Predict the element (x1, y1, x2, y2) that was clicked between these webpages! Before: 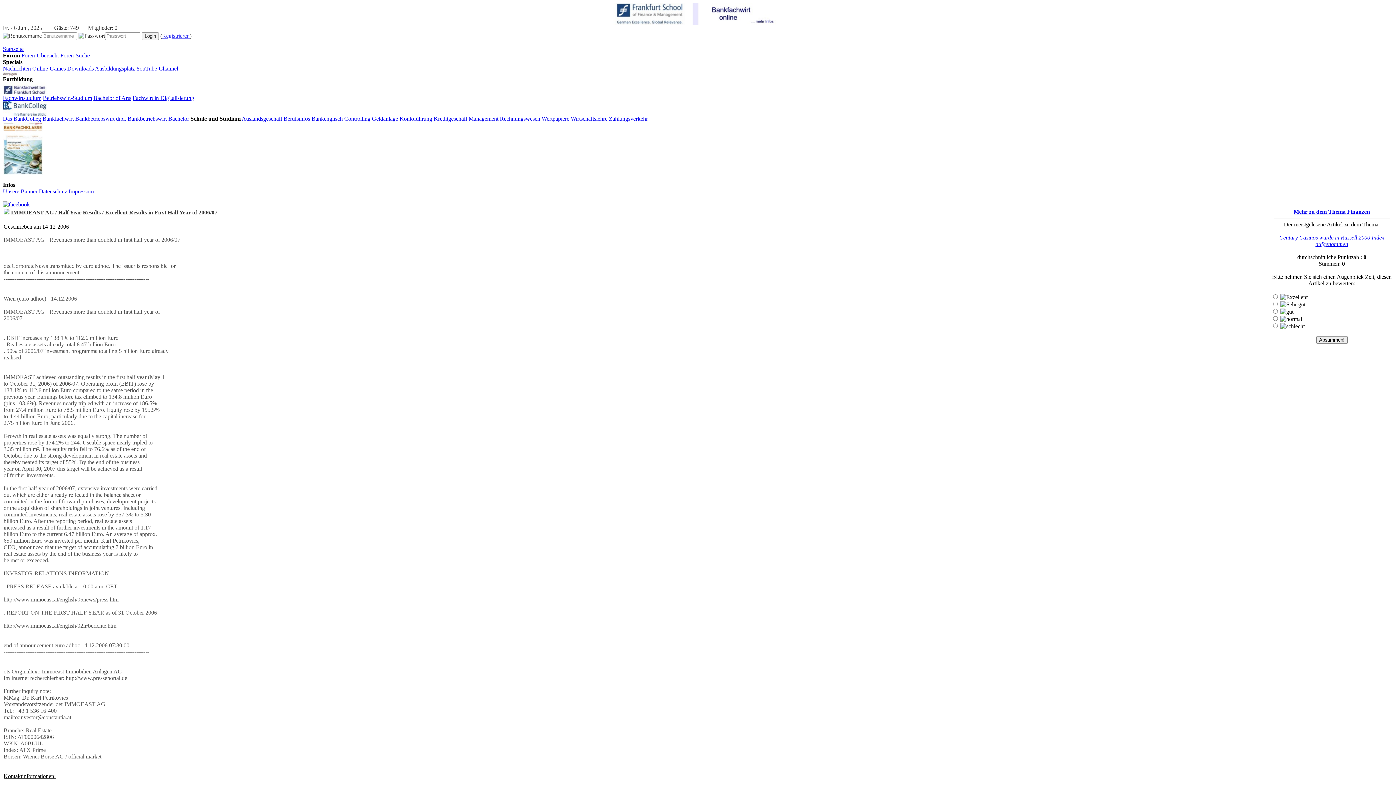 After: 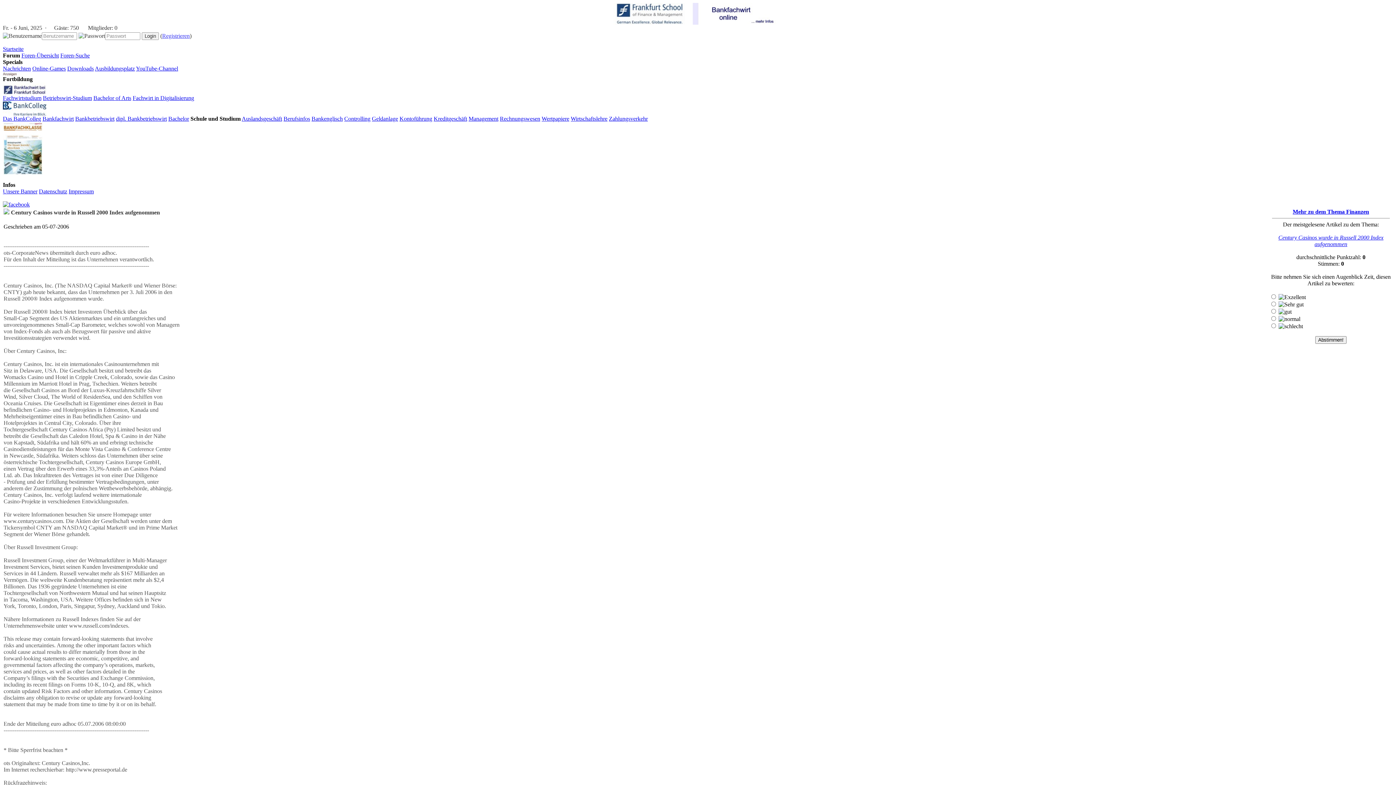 Action: bbox: (1279, 234, 1384, 247) label: Century Casinos wurde in Russell 2000 Index aufgenommen